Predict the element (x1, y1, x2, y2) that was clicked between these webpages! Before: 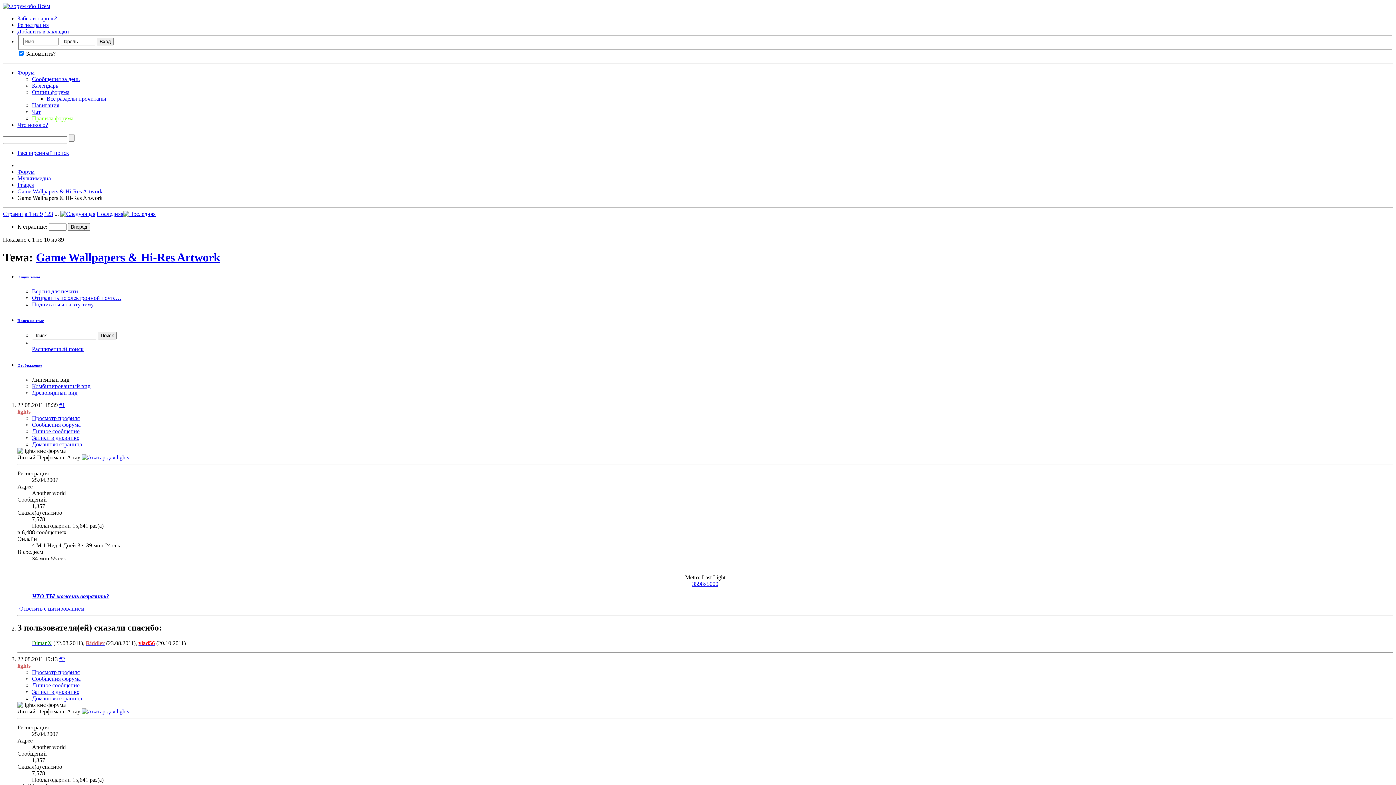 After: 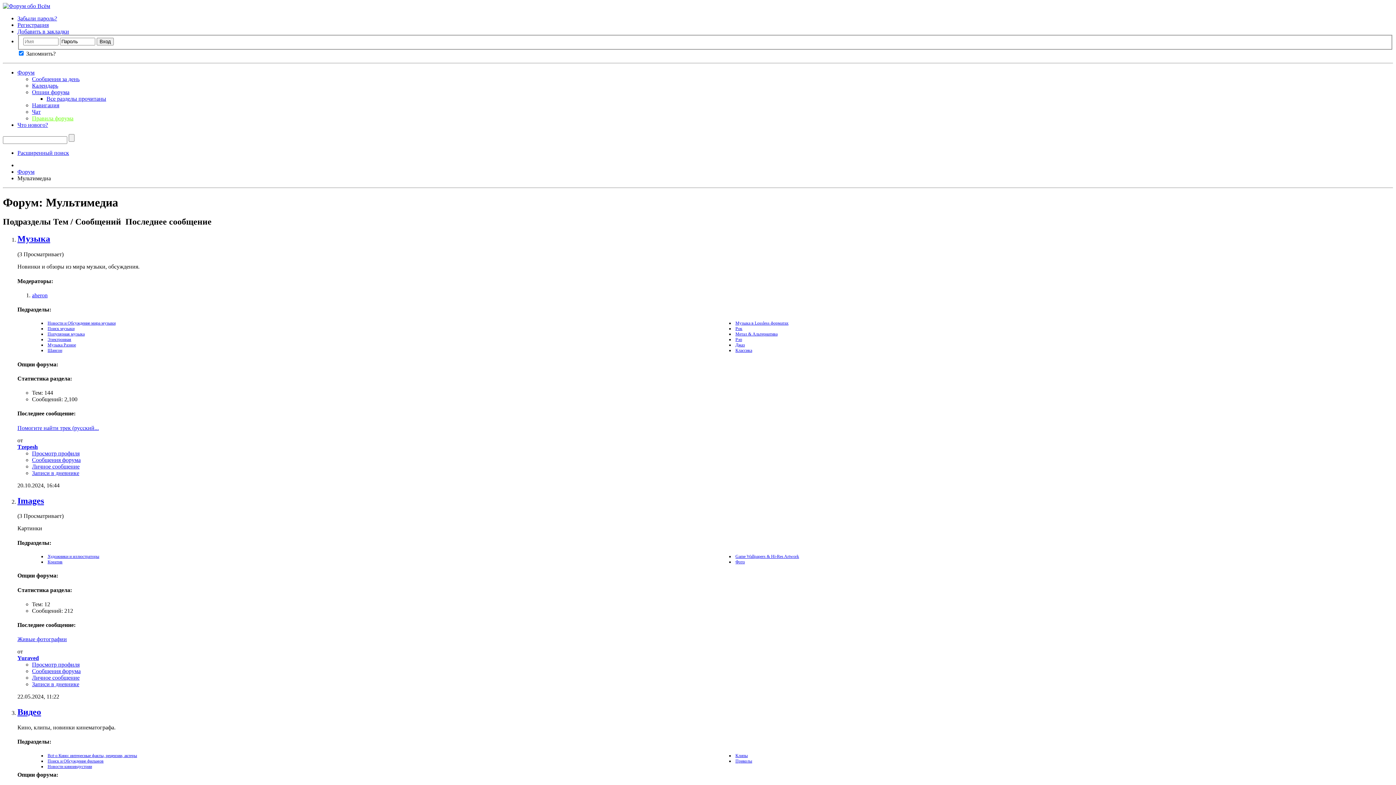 Action: label: Мультимедиа bbox: (17, 175, 50, 181)